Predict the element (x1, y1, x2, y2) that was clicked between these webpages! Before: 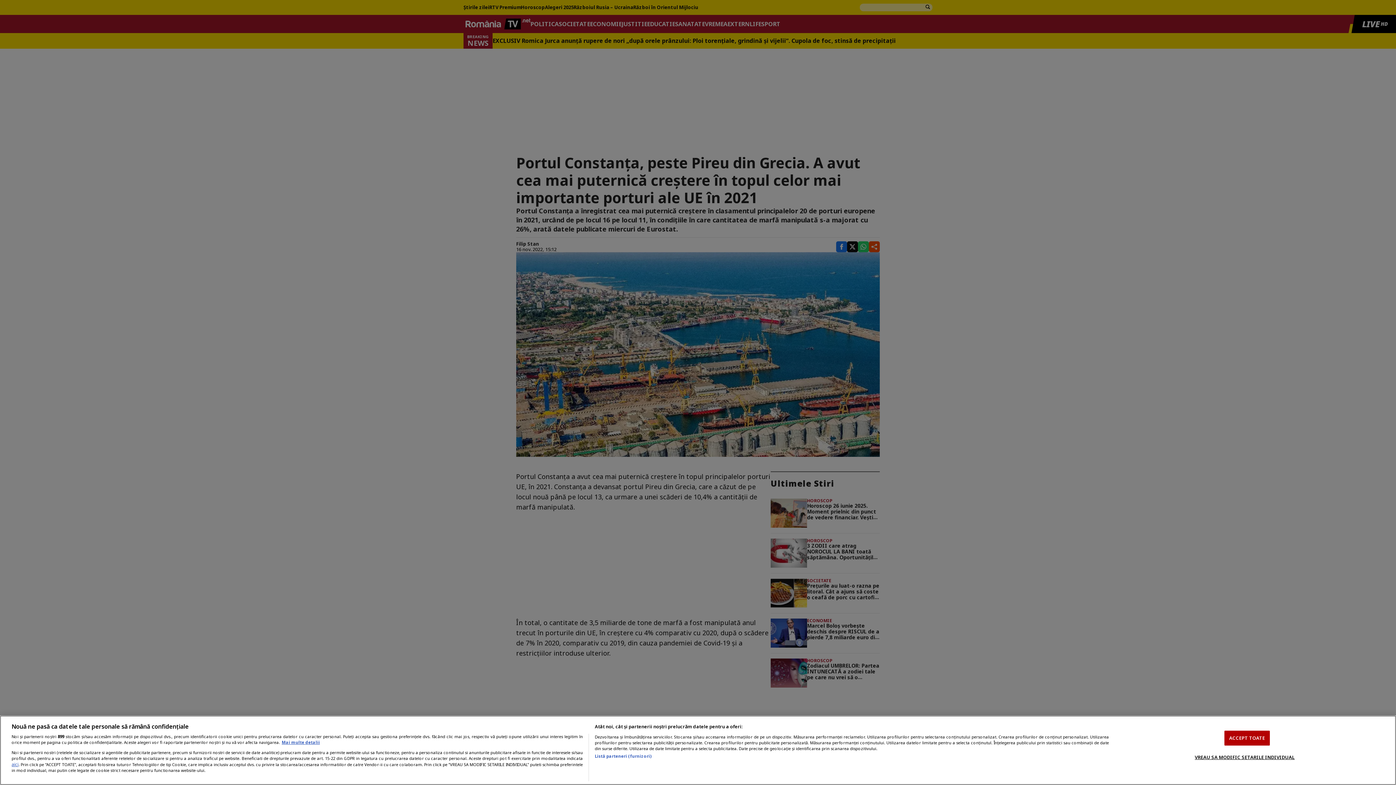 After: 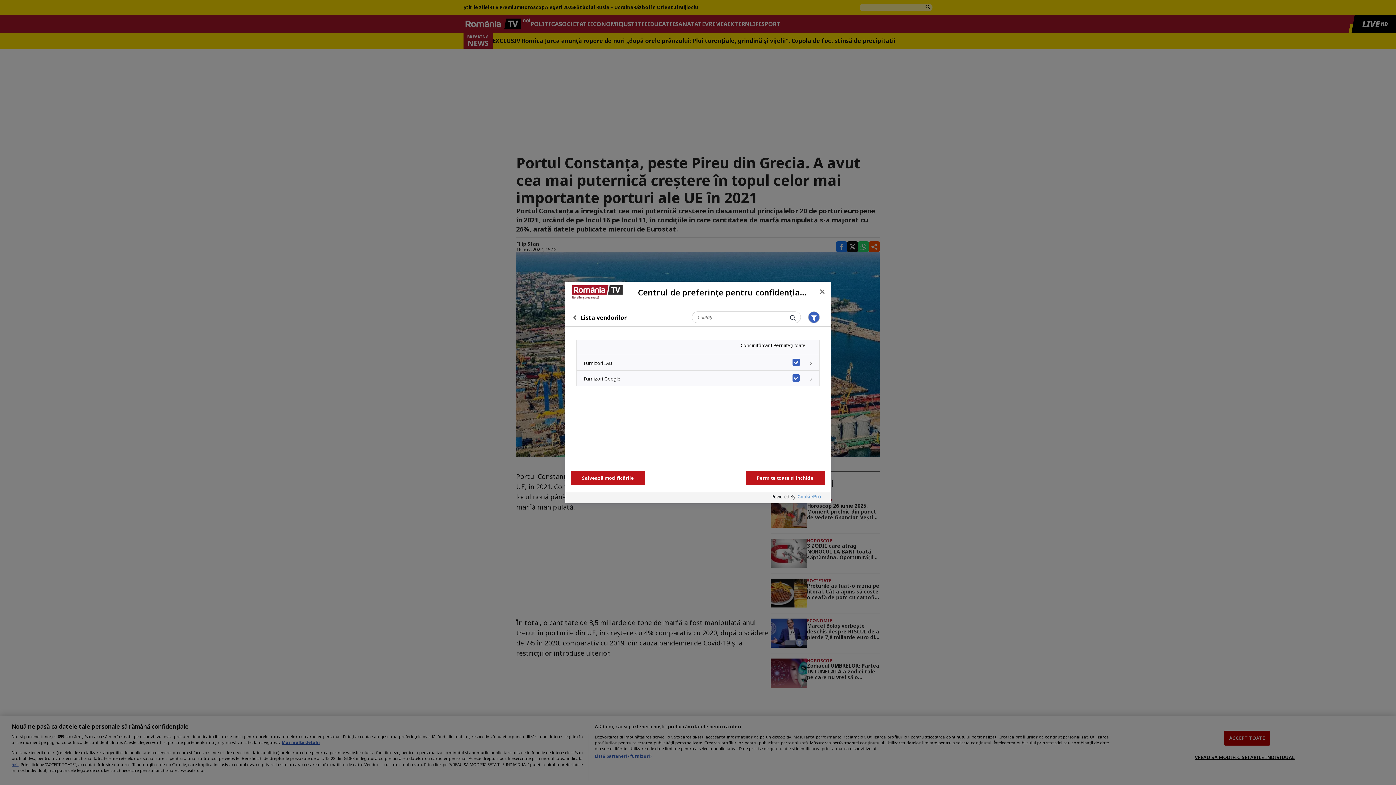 Action: label: Listă parteneri (furnizori) bbox: (594, 753, 651, 759)